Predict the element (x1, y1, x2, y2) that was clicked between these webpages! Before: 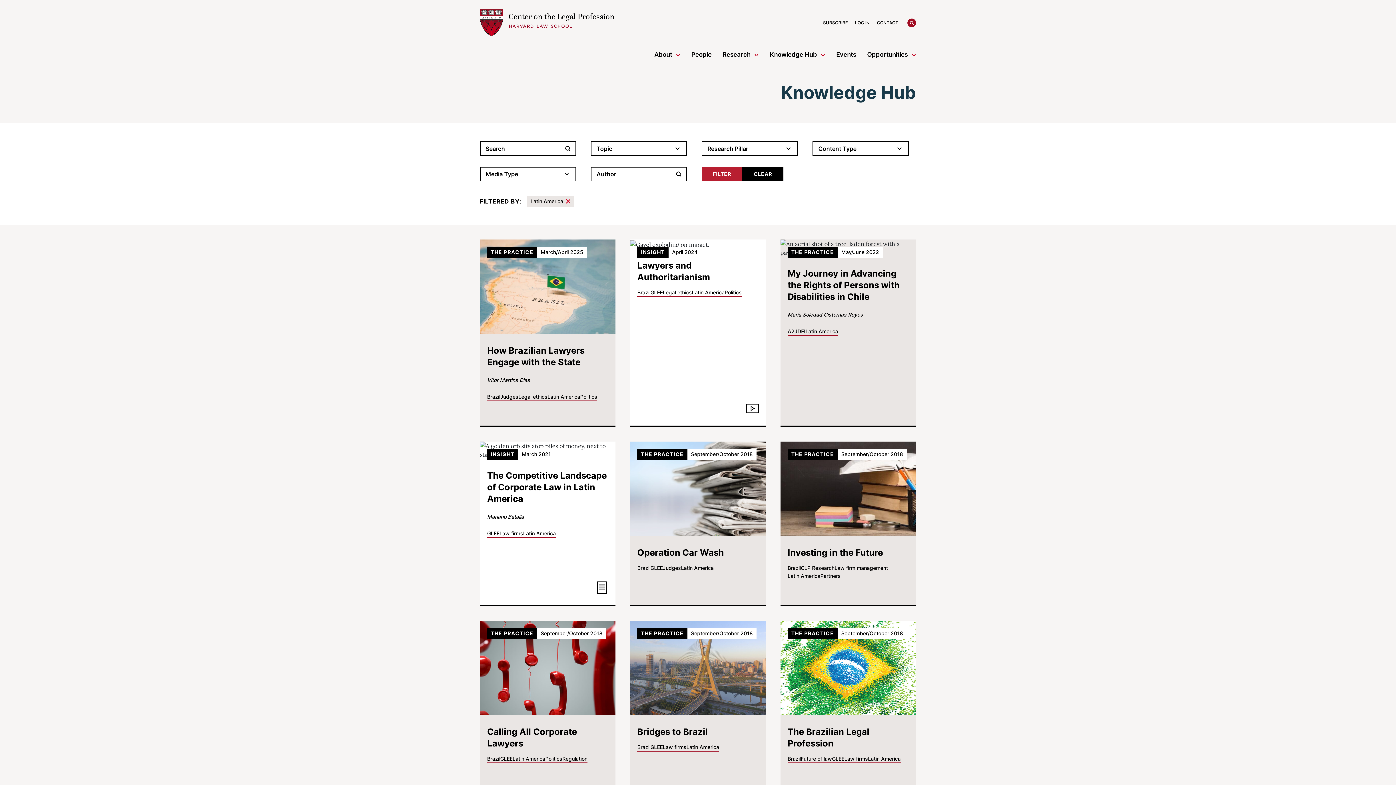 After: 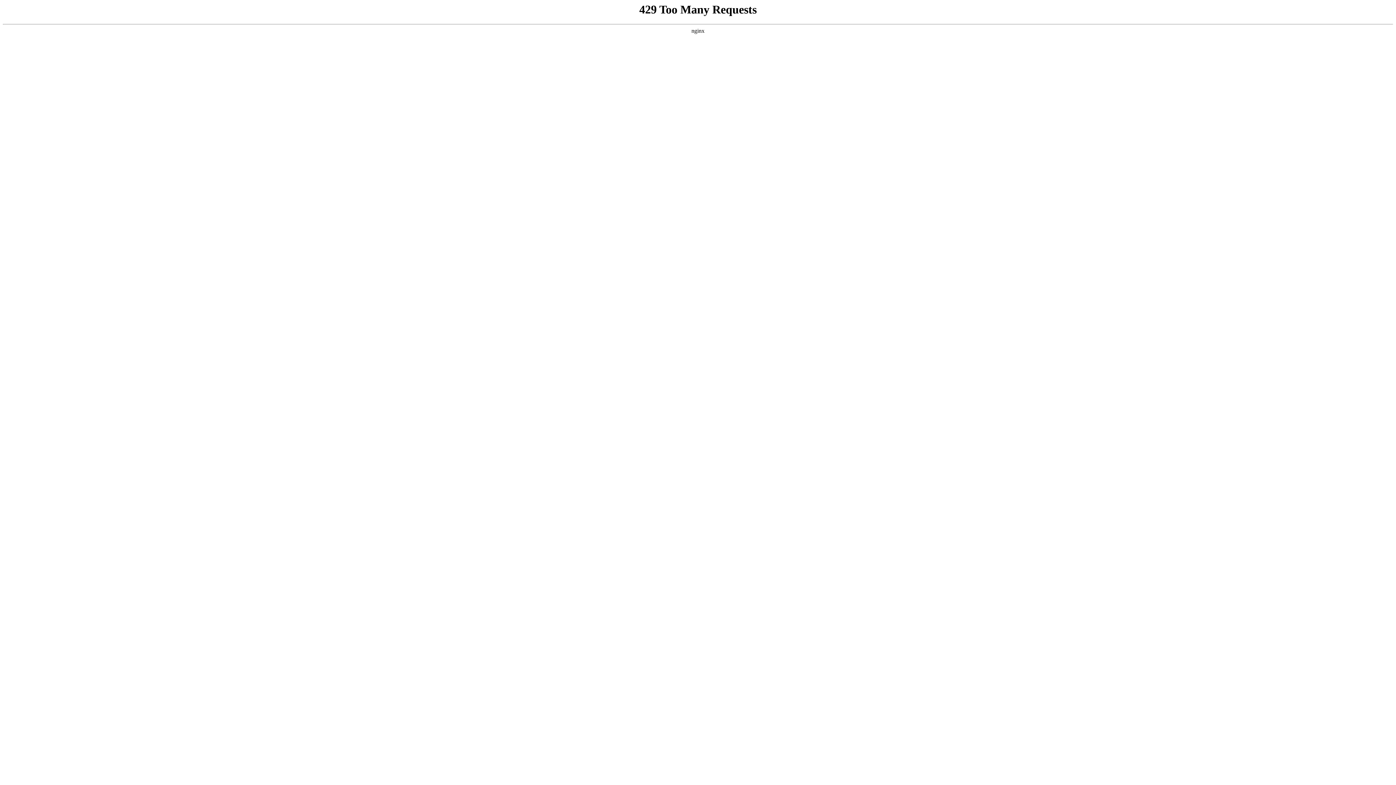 Action: label: GLEE bbox: (832, 755, 844, 763)